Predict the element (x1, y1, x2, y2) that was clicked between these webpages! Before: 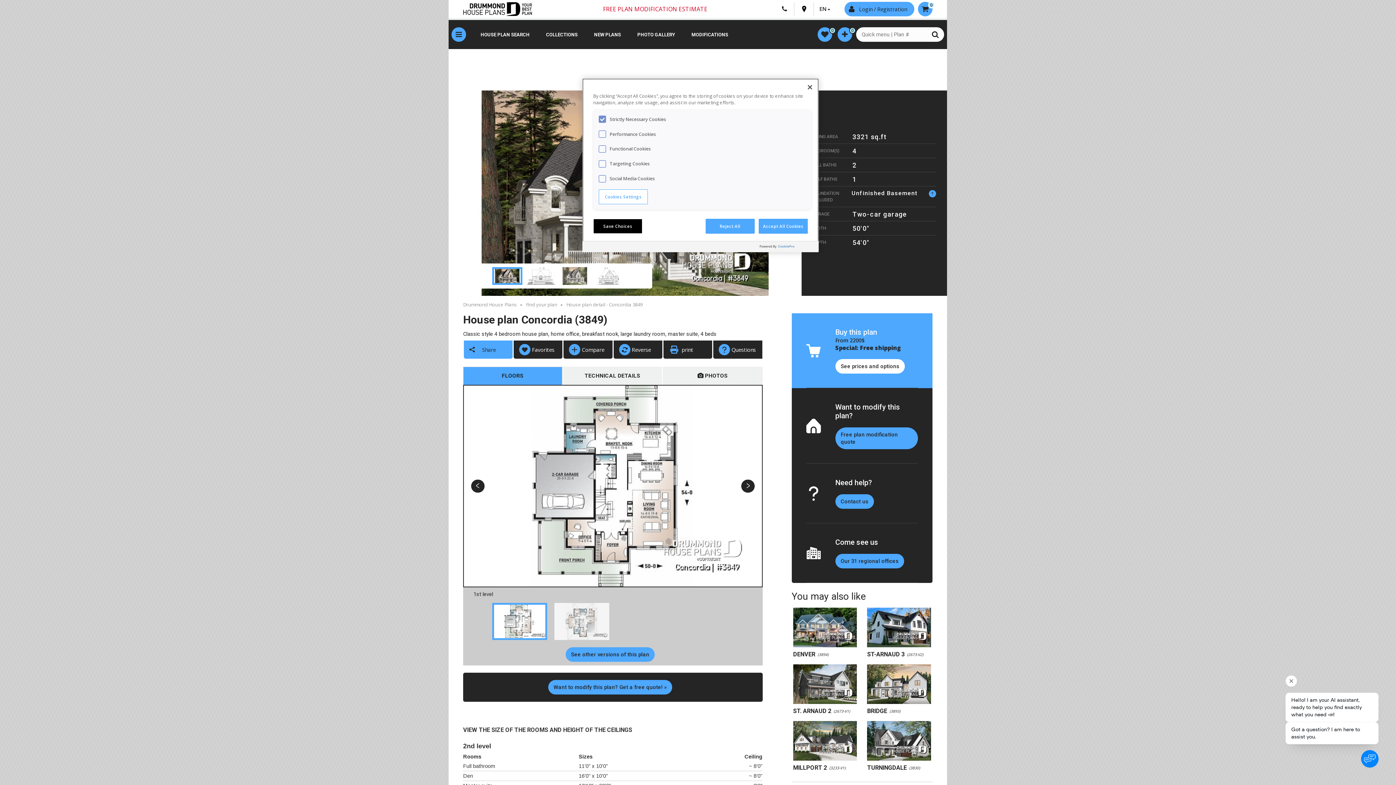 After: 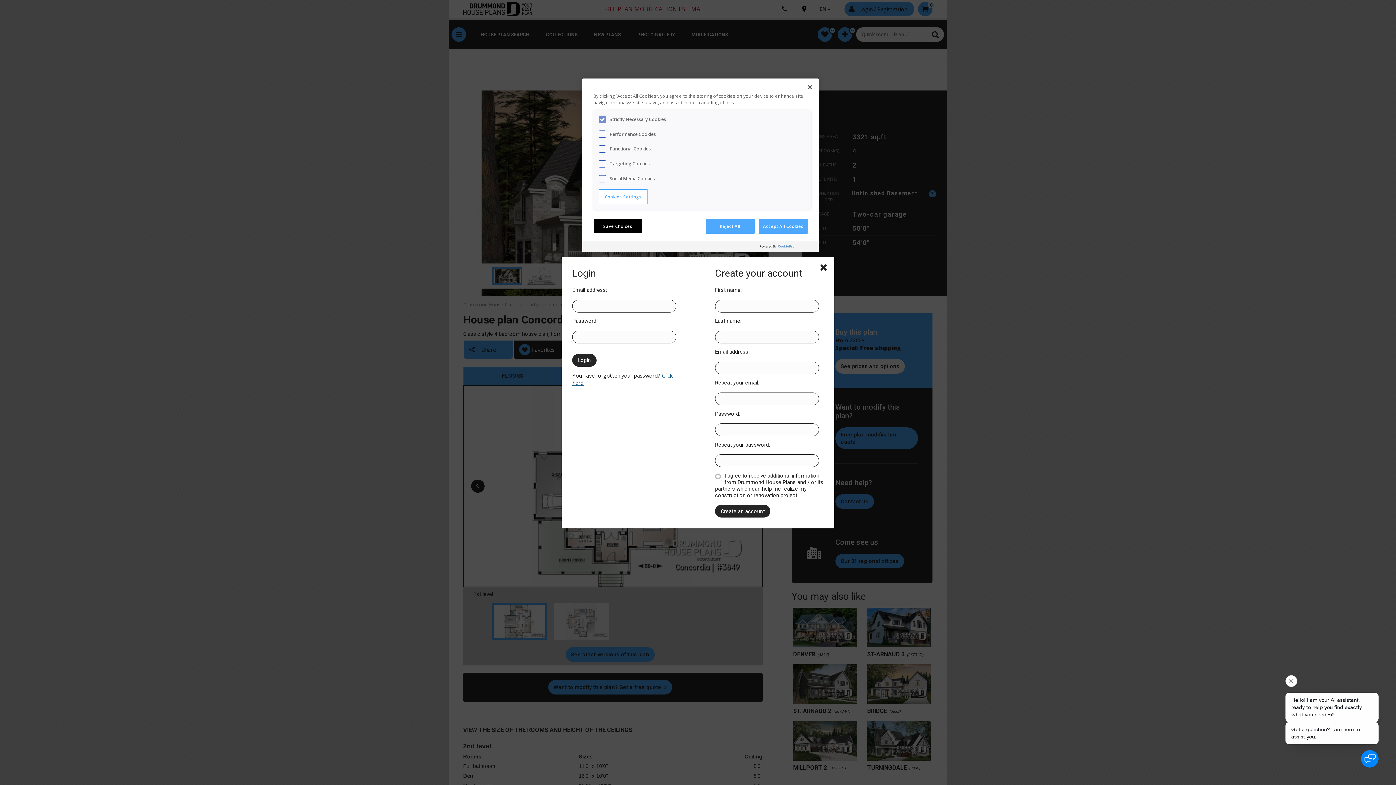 Action: bbox: (844, 1, 907, 16) label: Login / Registration